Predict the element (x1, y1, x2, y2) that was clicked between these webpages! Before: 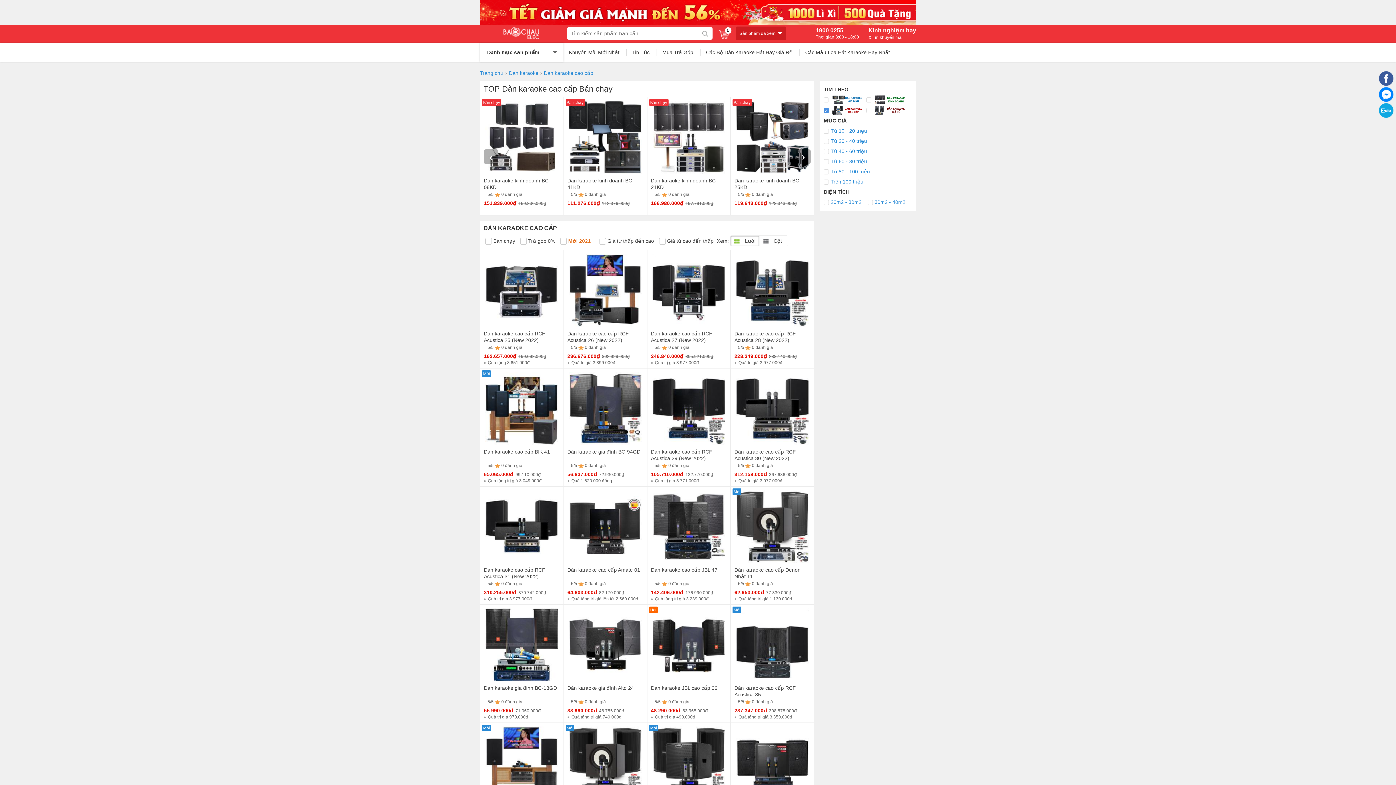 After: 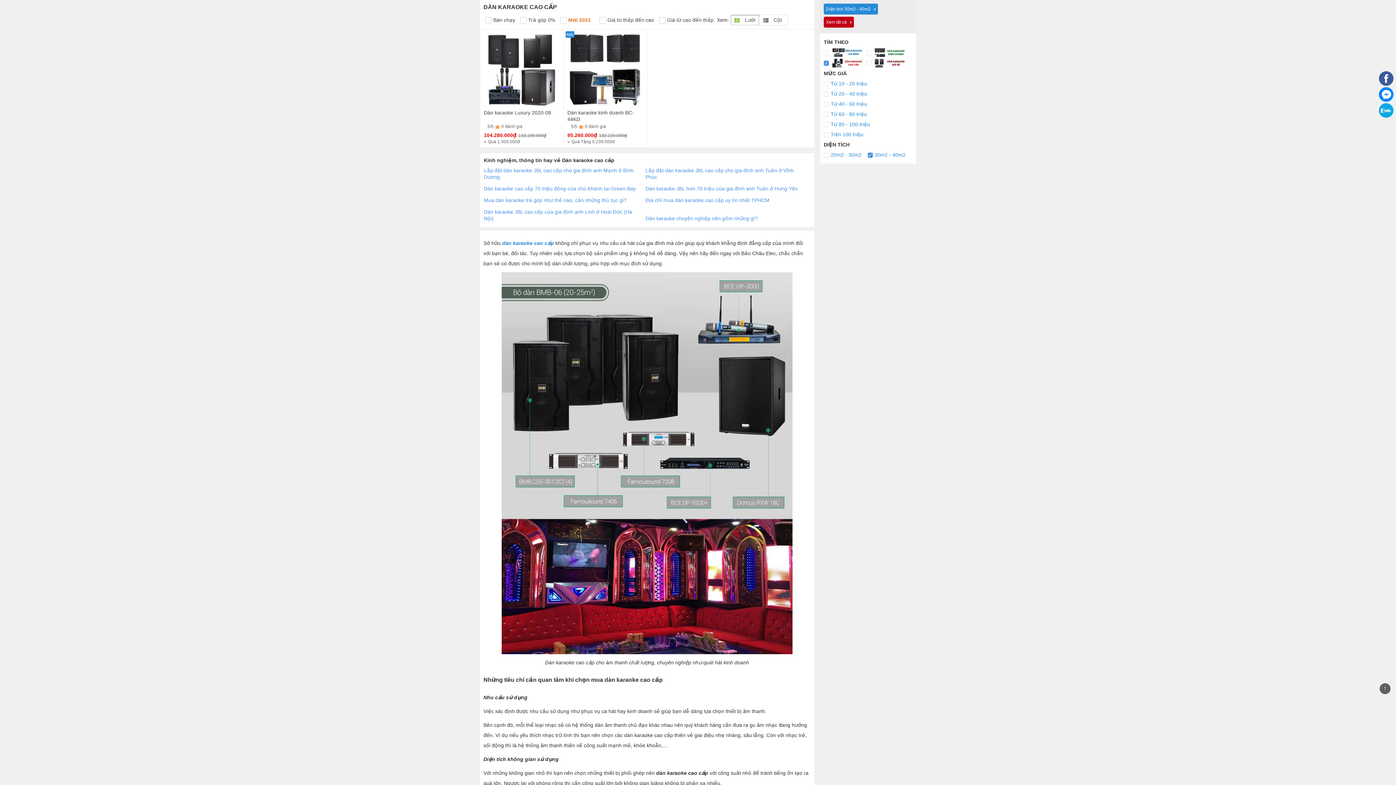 Action: label: 30m2 - 40m2 bbox: (867, 197, 911, 207)